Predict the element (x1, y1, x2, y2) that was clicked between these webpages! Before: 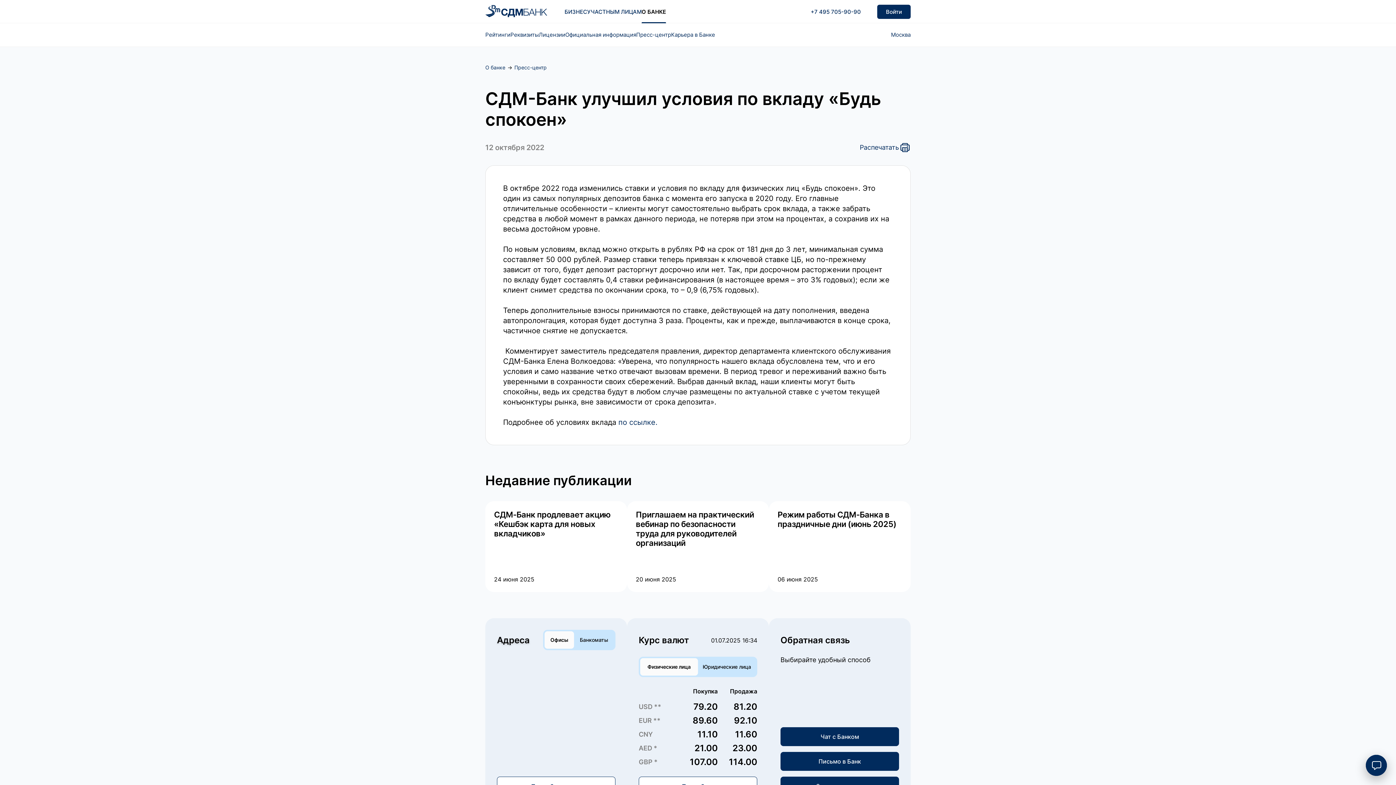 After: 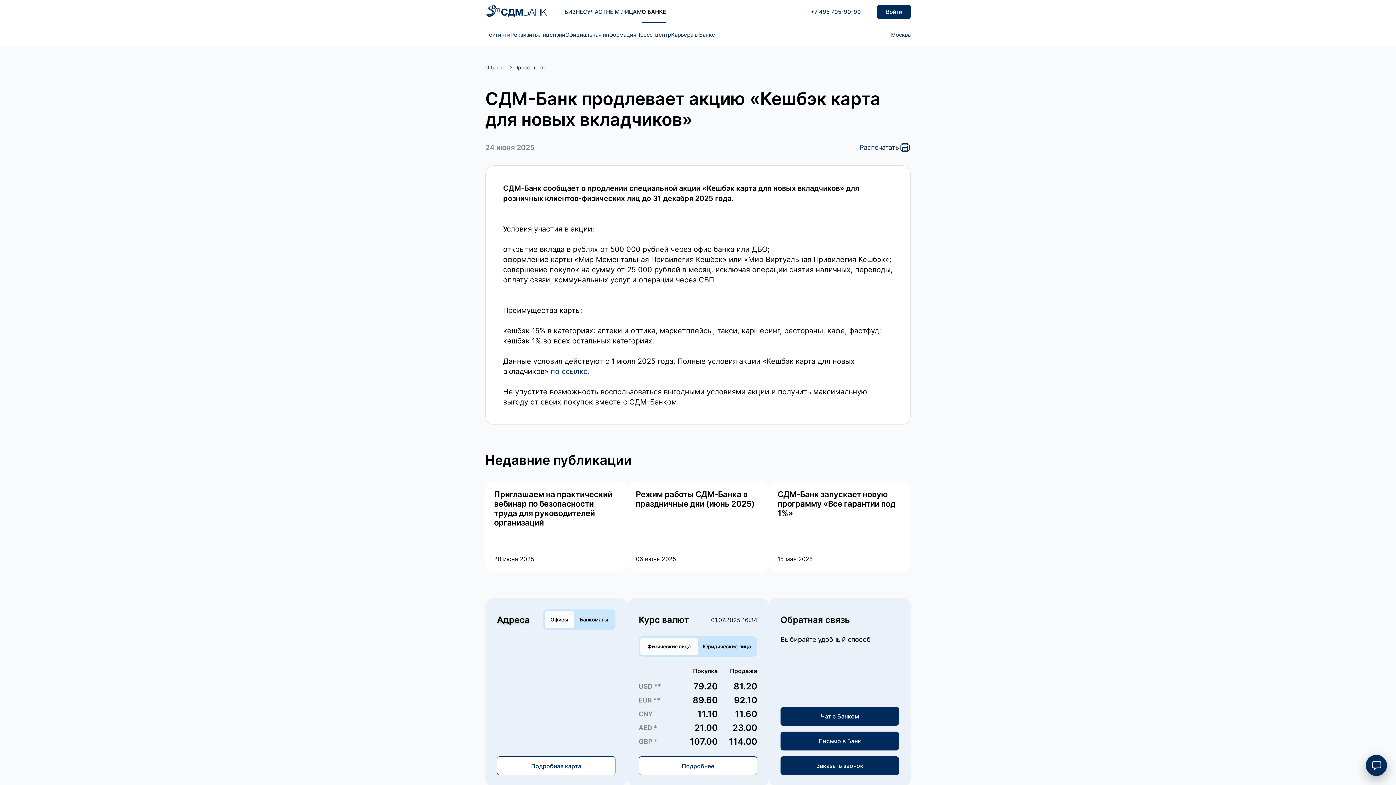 Action: bbox: (485, 501, 627, 592) label: СДМ-Банк продлевает акцию «Кешбэк карта для новых вкладчиков»
24 июня 2025